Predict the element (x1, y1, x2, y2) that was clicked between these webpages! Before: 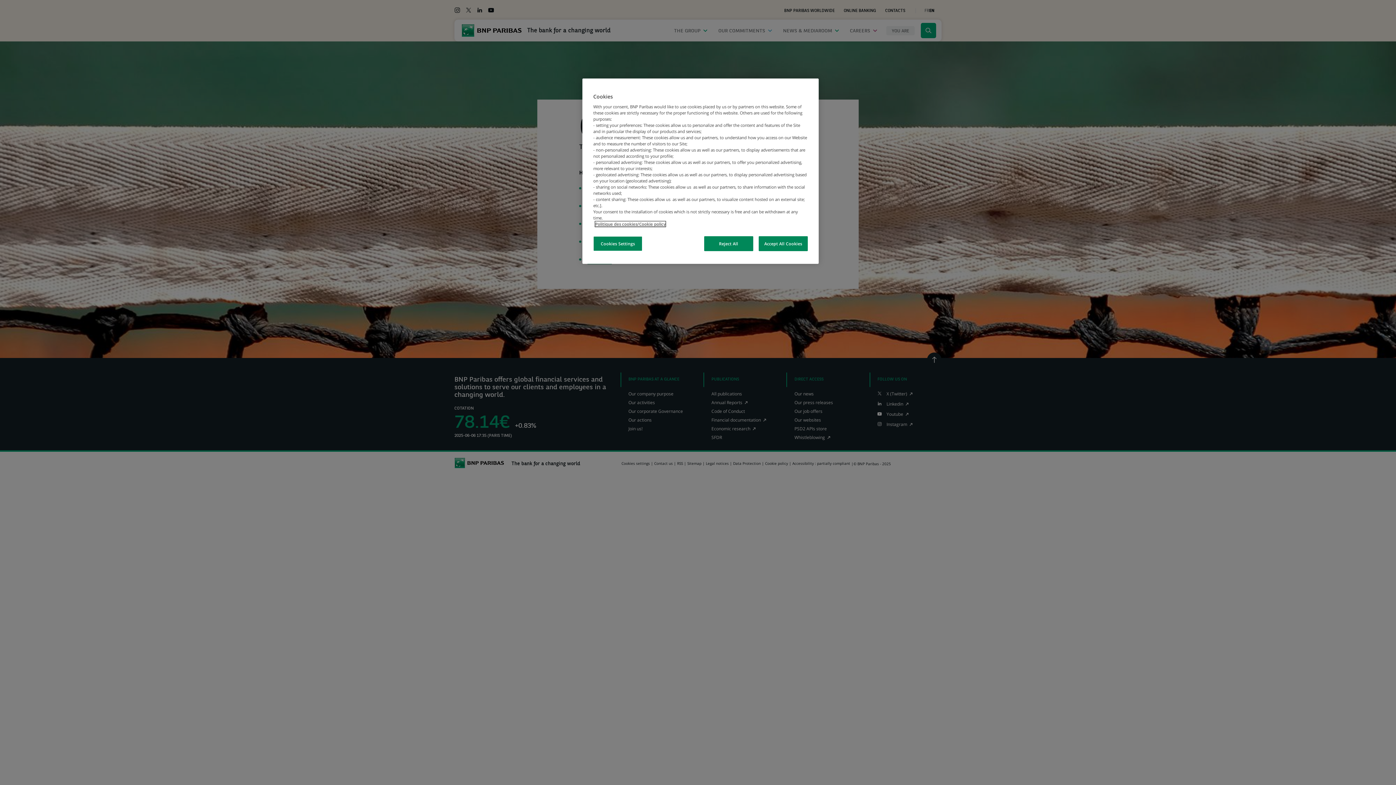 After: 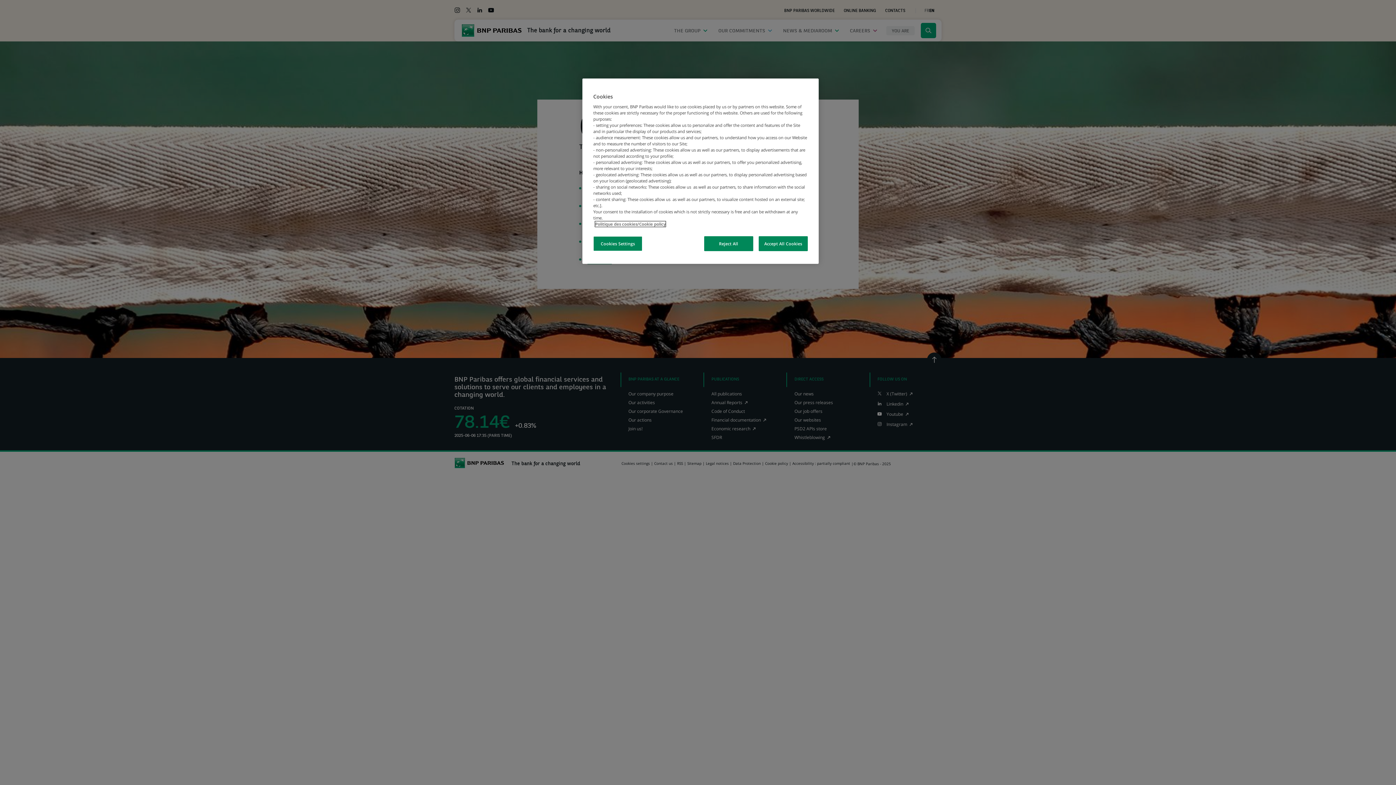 Action: label: More information about your privacy, opens in a new tab bbox: (595, 221, 665, 226)